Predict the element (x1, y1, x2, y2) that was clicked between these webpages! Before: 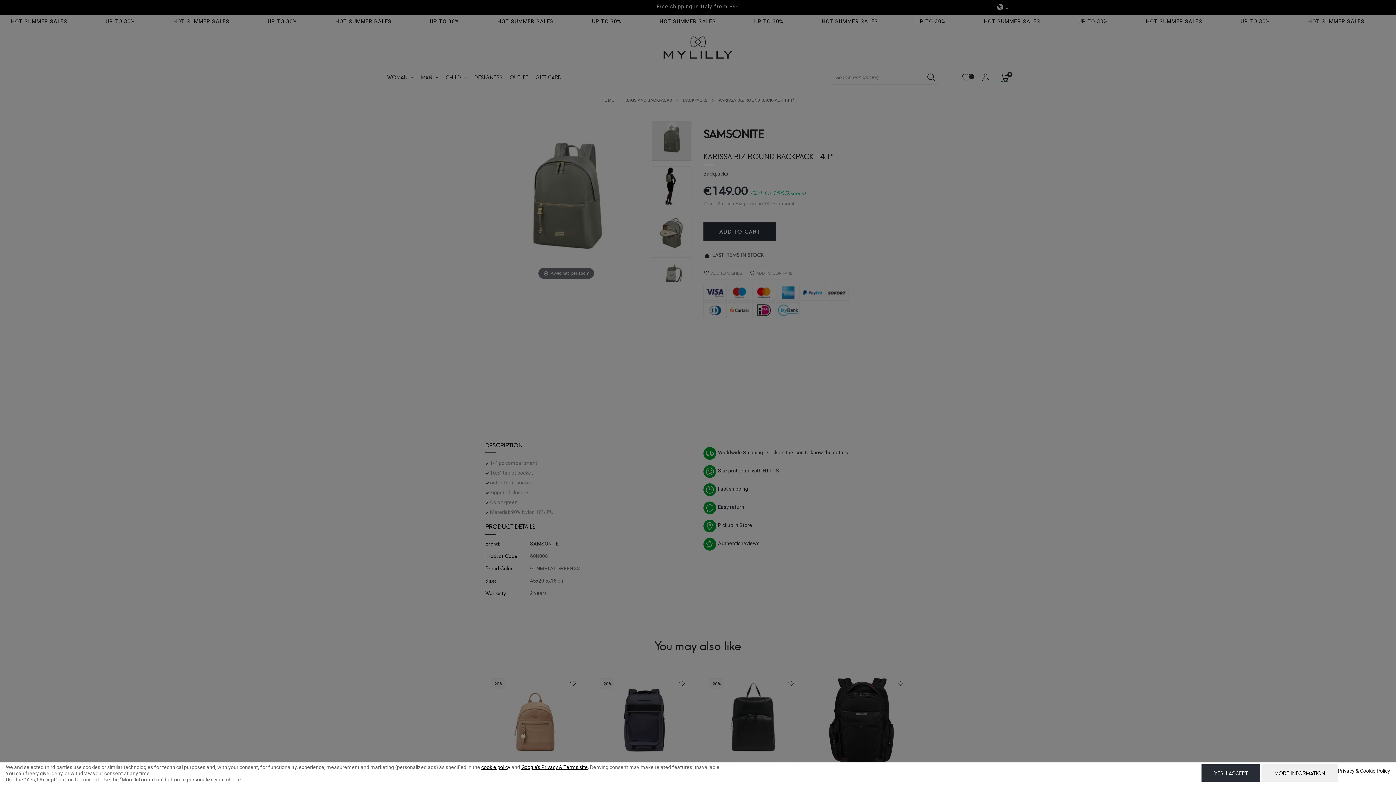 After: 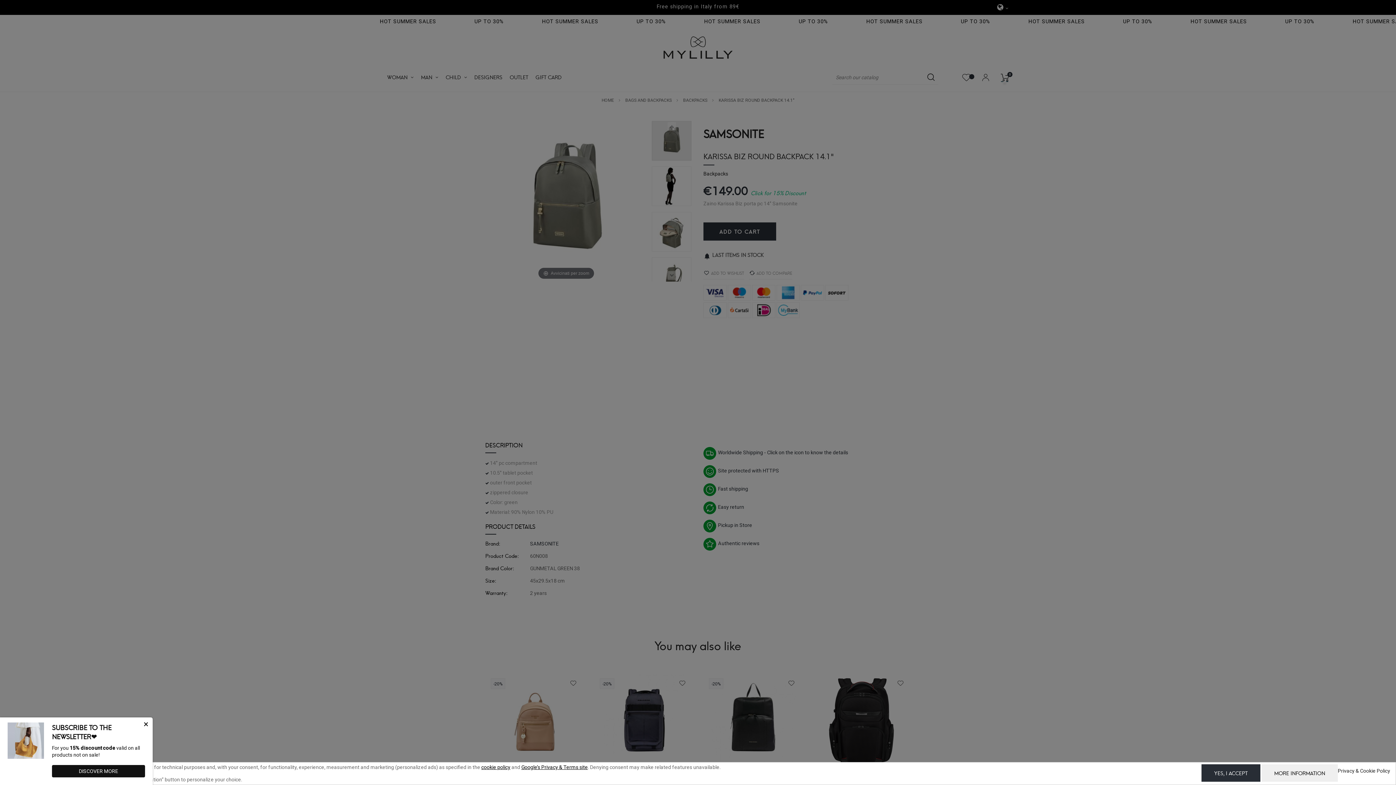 Action: label: Google’s Privacy & Terms site bbox: (521, 764, 588, 770)